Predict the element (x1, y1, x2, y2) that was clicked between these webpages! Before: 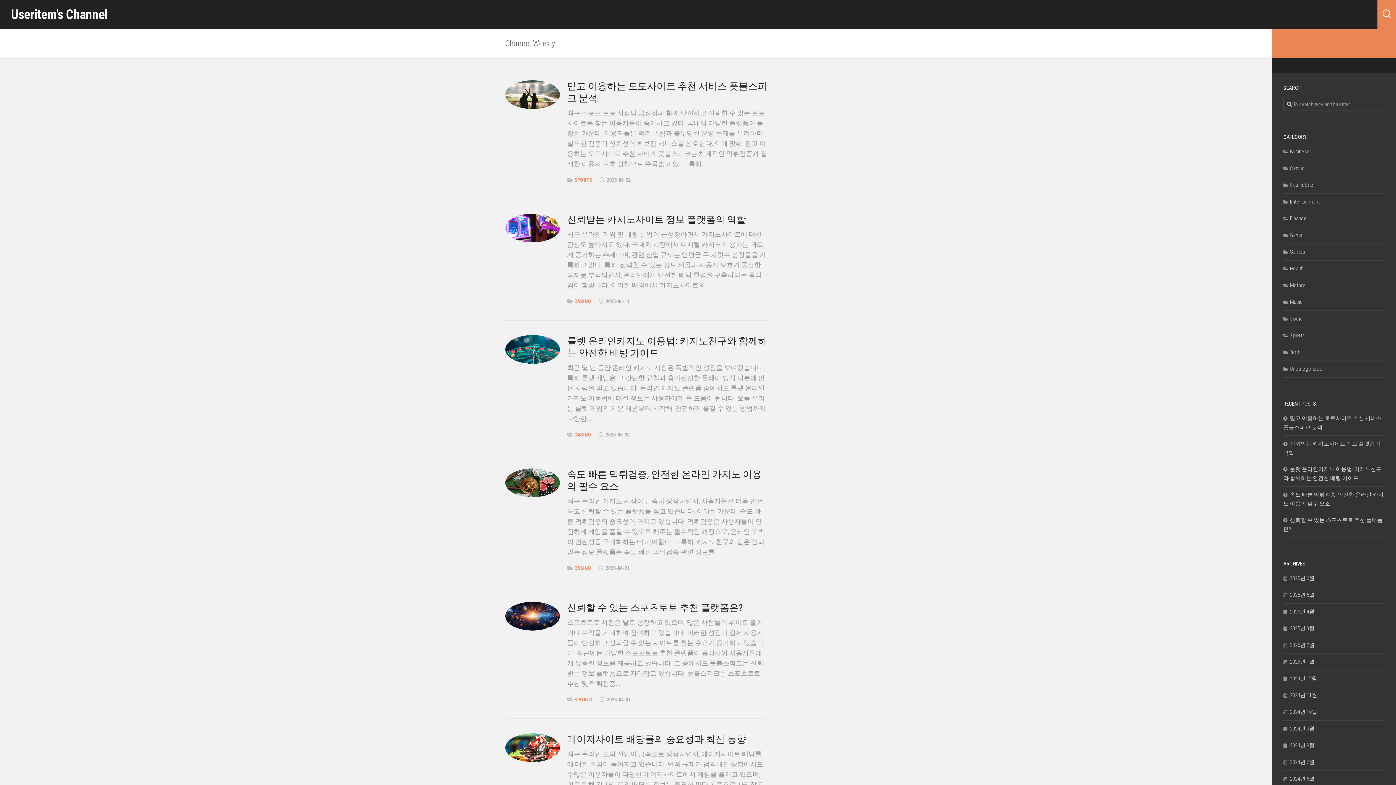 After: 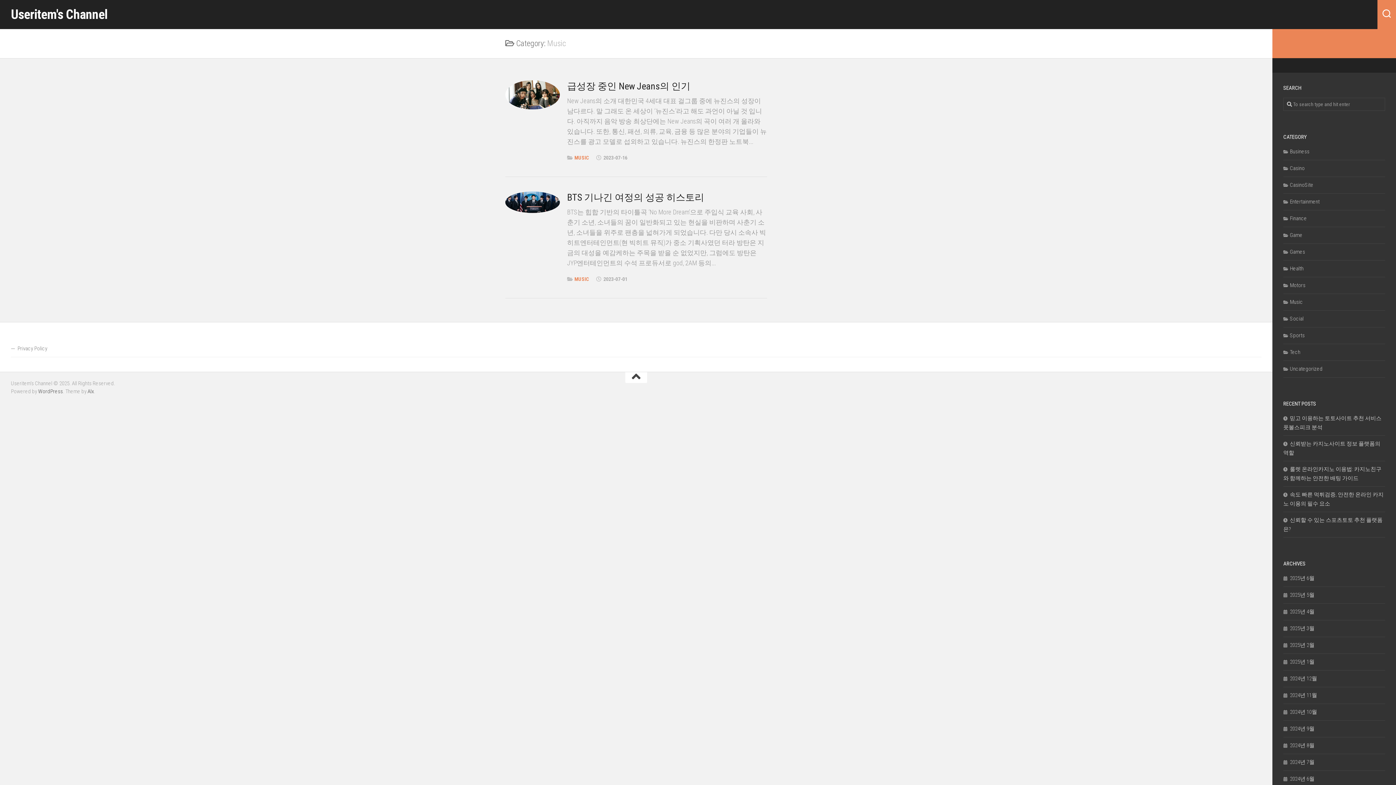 Action: bbox: (1283, 298, 1303, 305) label: Music